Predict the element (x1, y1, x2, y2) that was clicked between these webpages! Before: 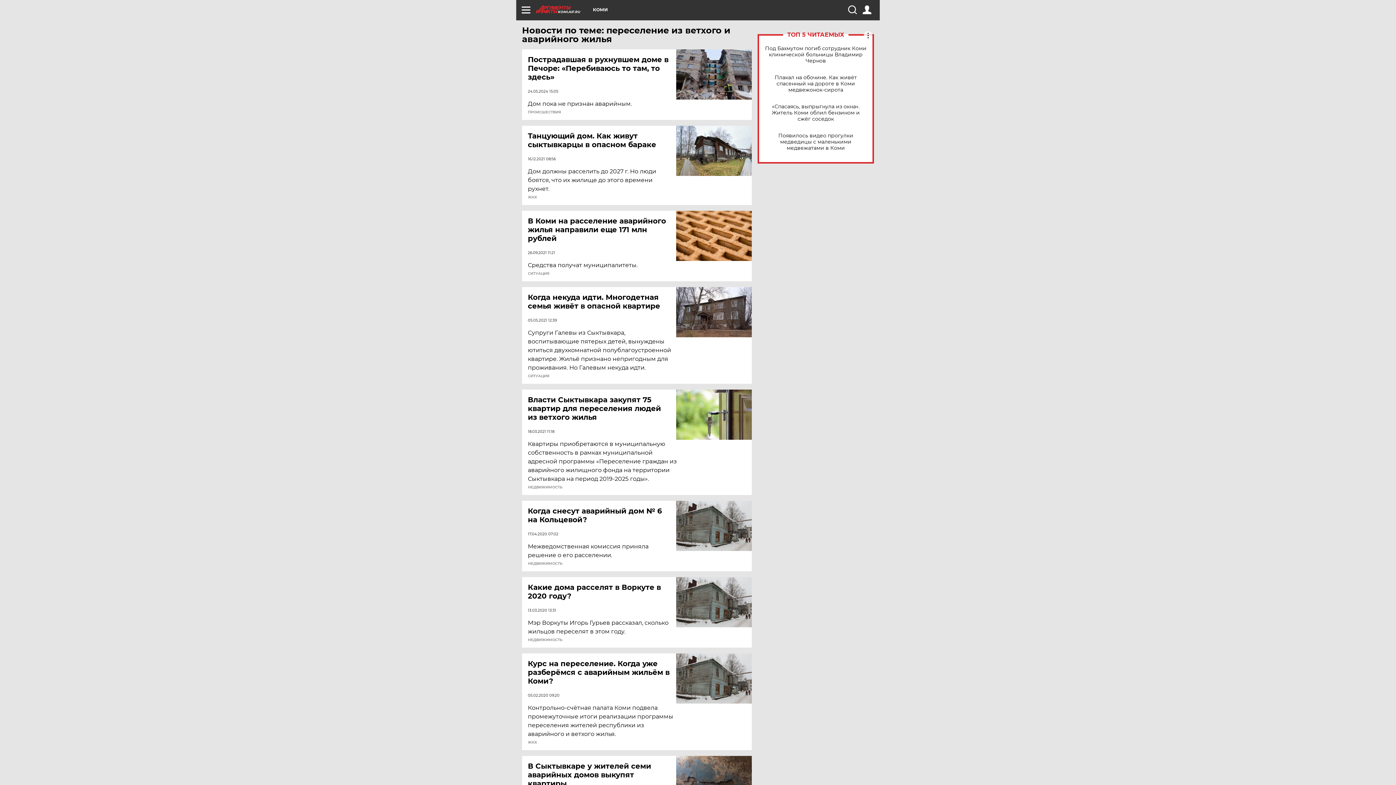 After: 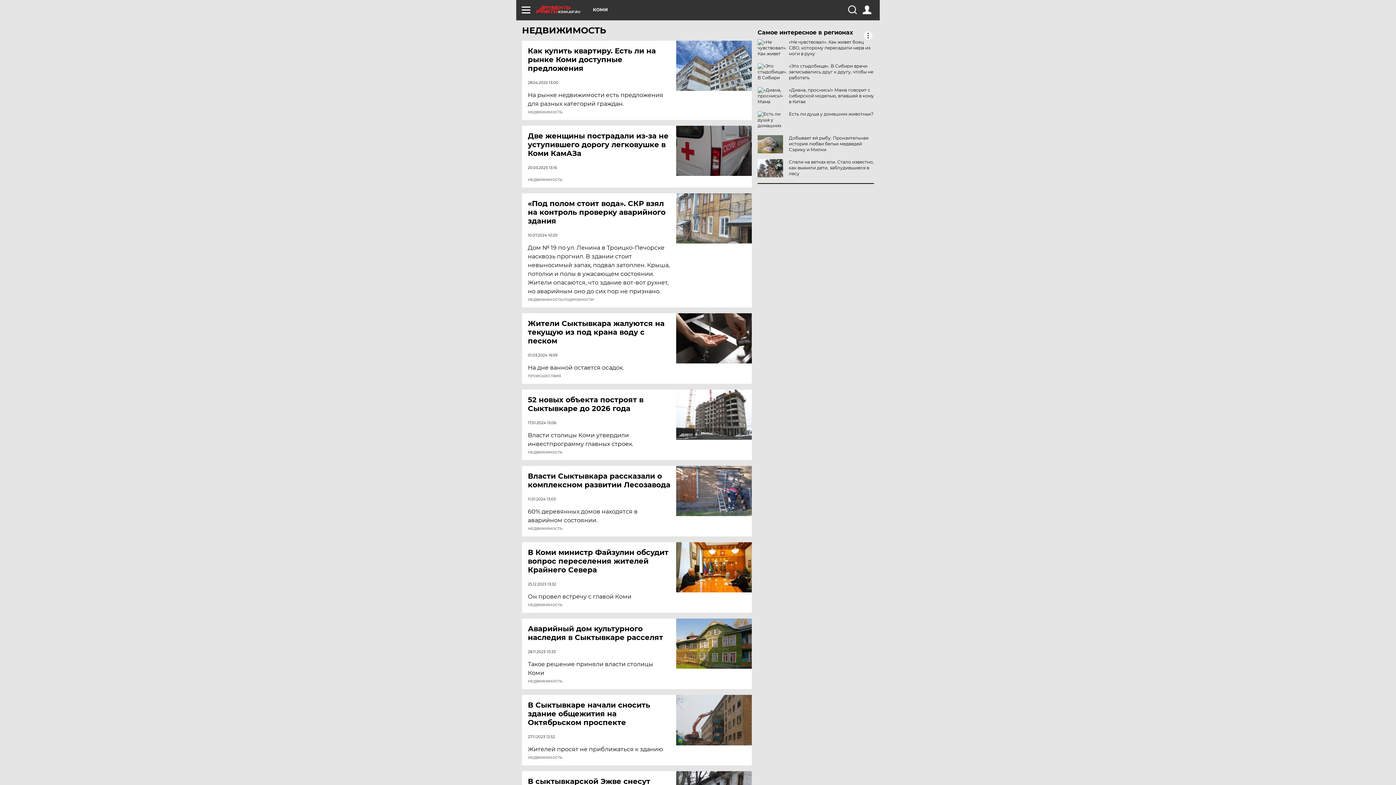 Action: bbox: (528, 638, 562, 642) label: НЕДВИЖИМОСТЬ